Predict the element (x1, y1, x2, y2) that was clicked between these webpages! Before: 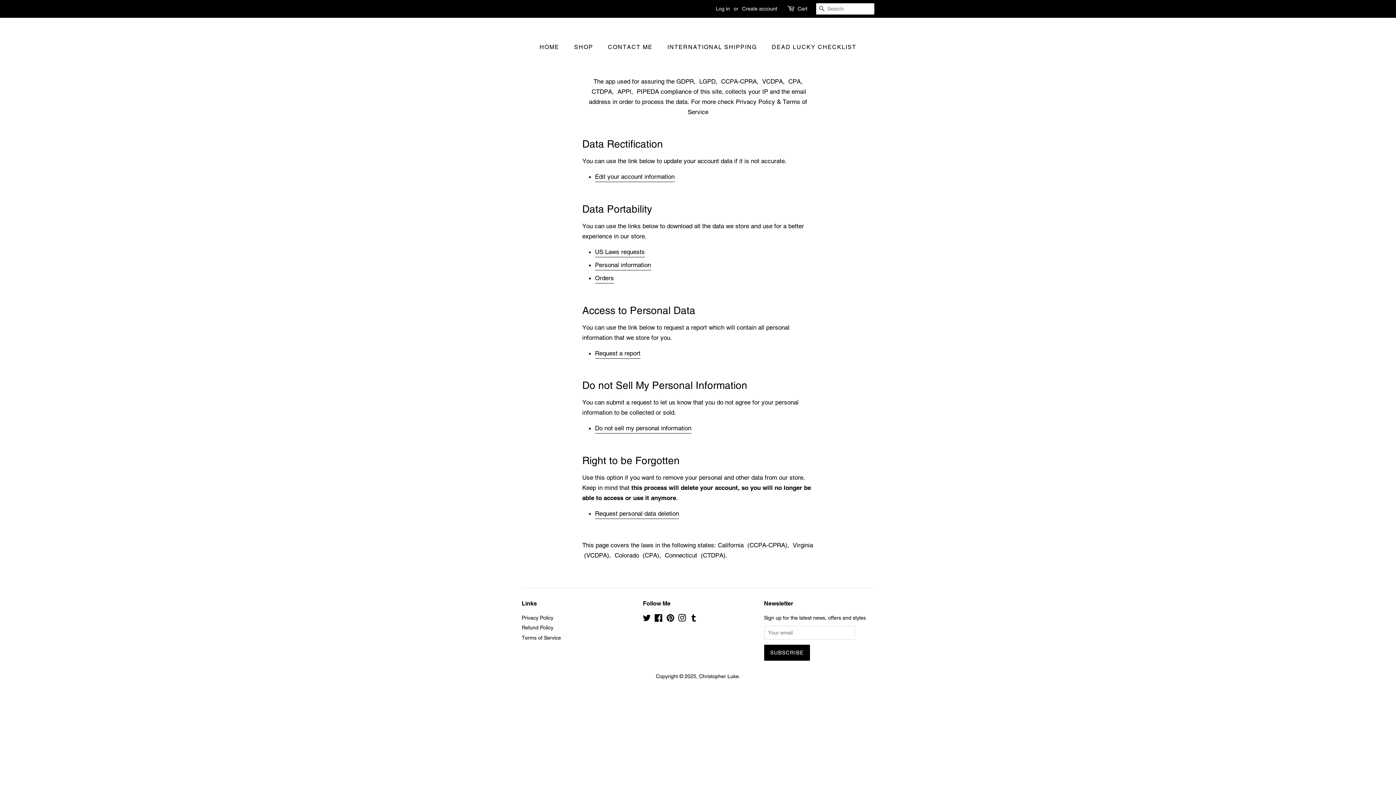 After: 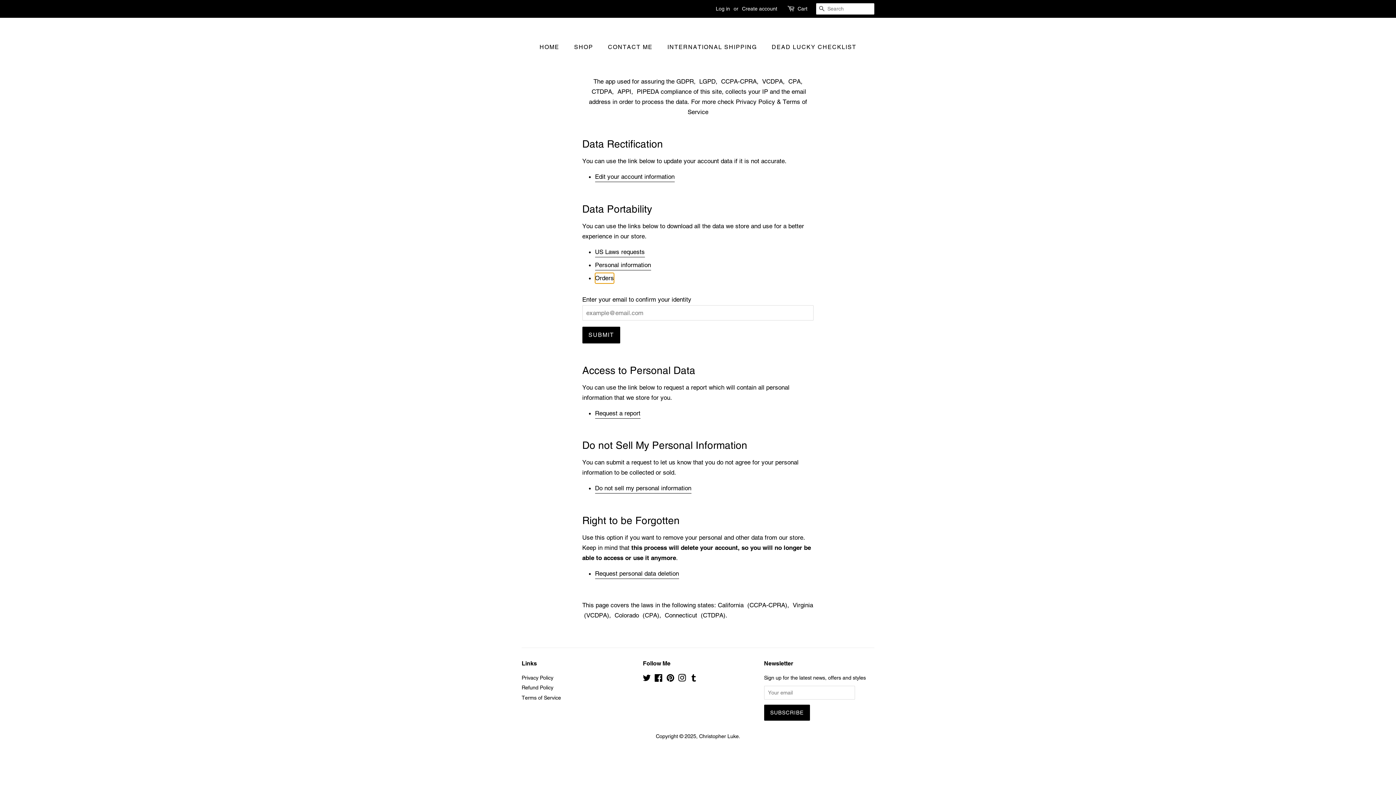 Action: bbox: (595, 272, 614, 283) label: orders